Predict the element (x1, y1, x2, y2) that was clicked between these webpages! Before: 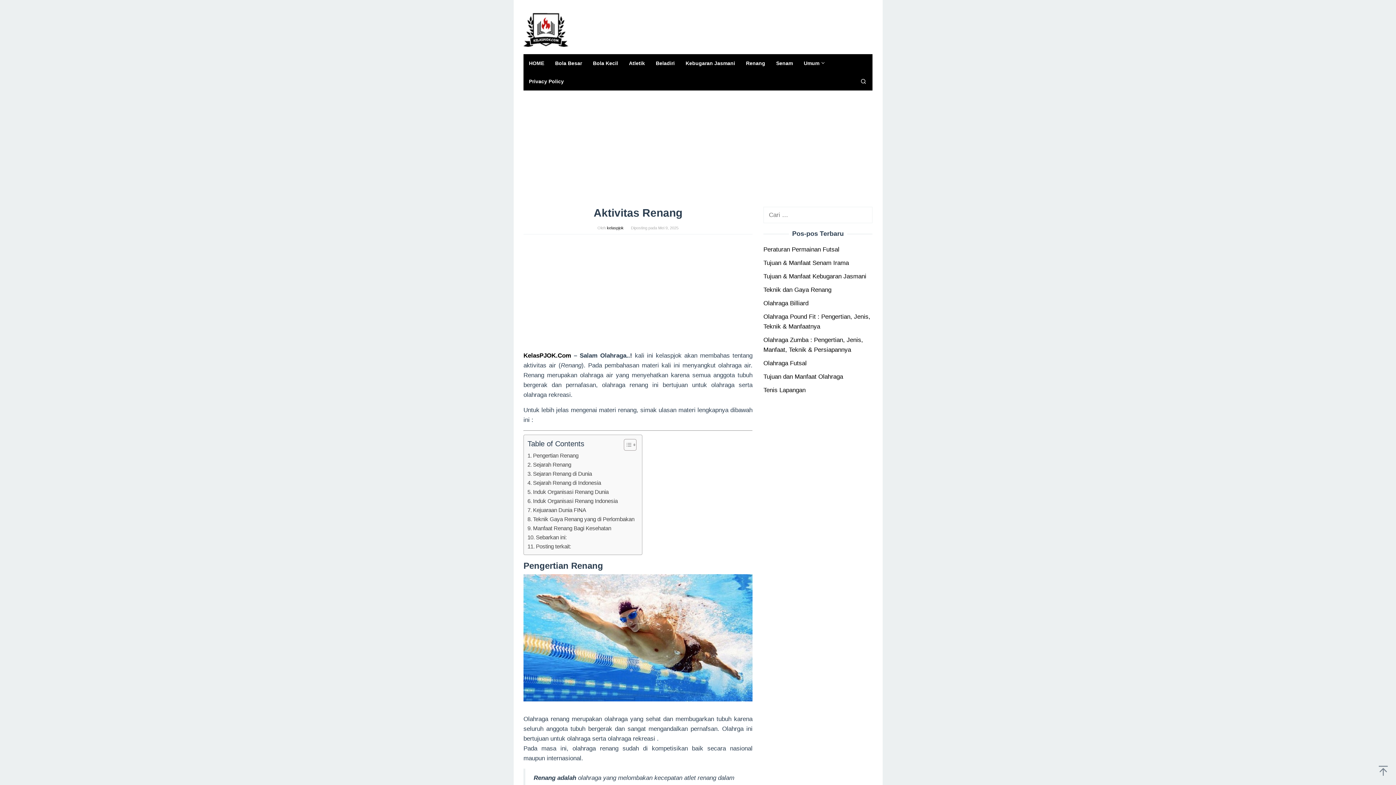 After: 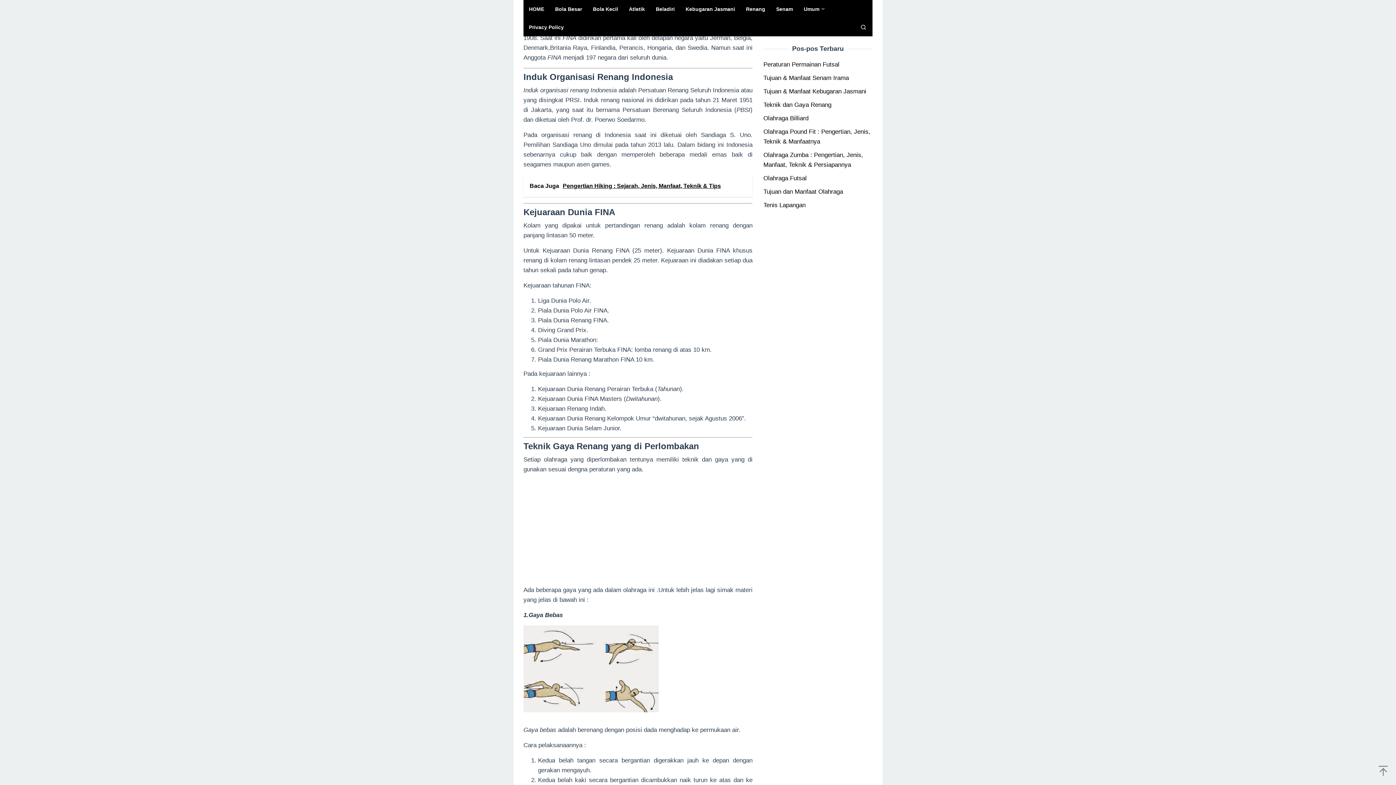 Action: bbox: (527, 488, 608, 496) label: Induk Organisasi Renang Dunia